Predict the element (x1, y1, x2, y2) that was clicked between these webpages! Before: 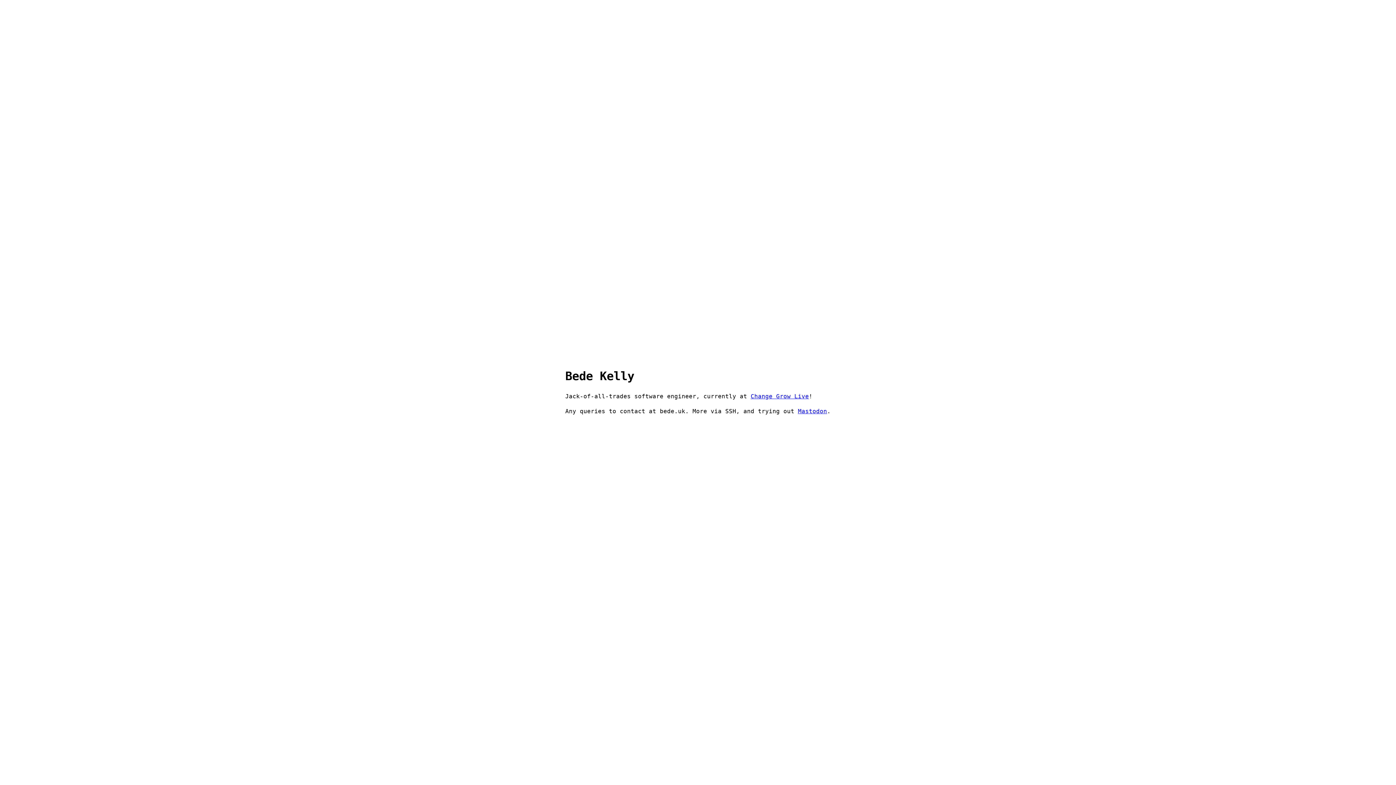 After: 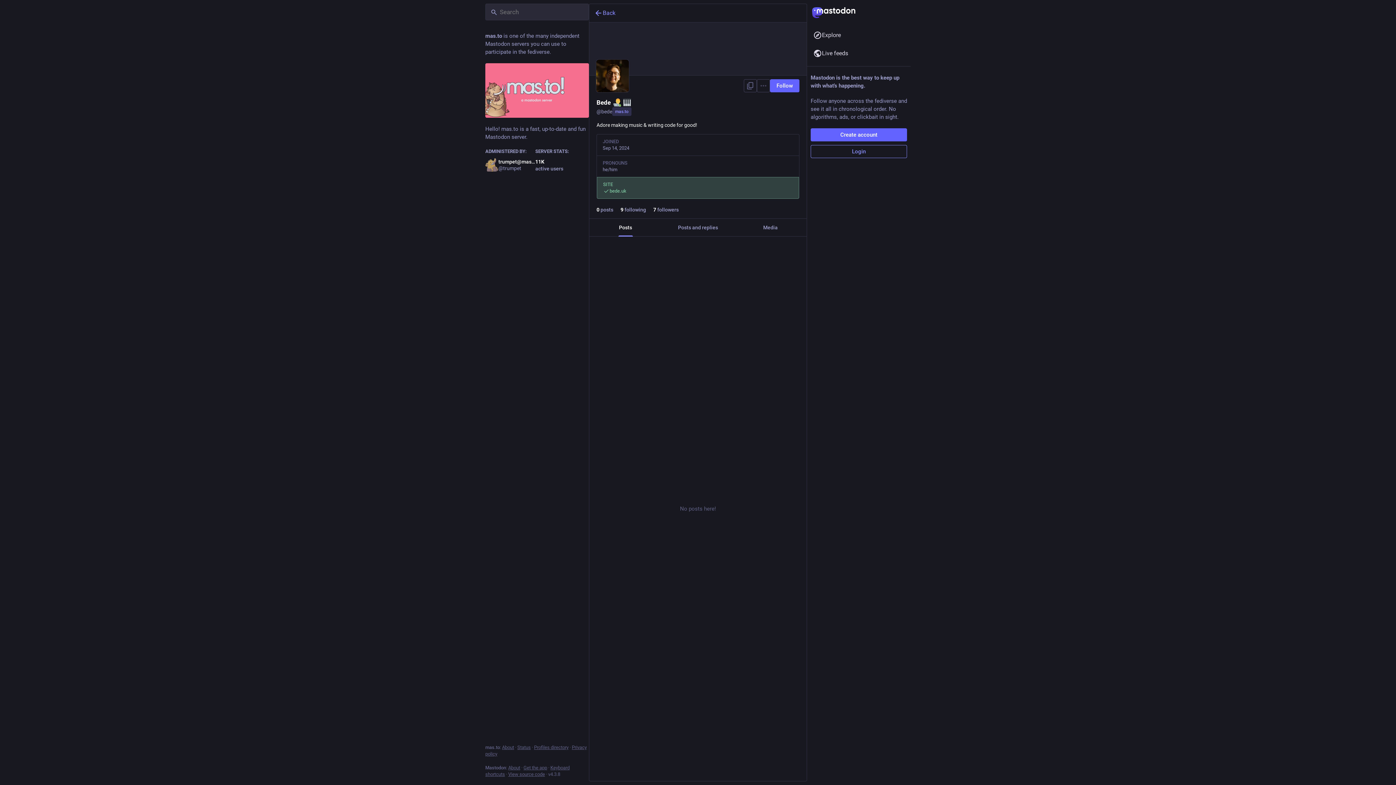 Action: label: Mastodon bbox: (798, 408, 827, 414)